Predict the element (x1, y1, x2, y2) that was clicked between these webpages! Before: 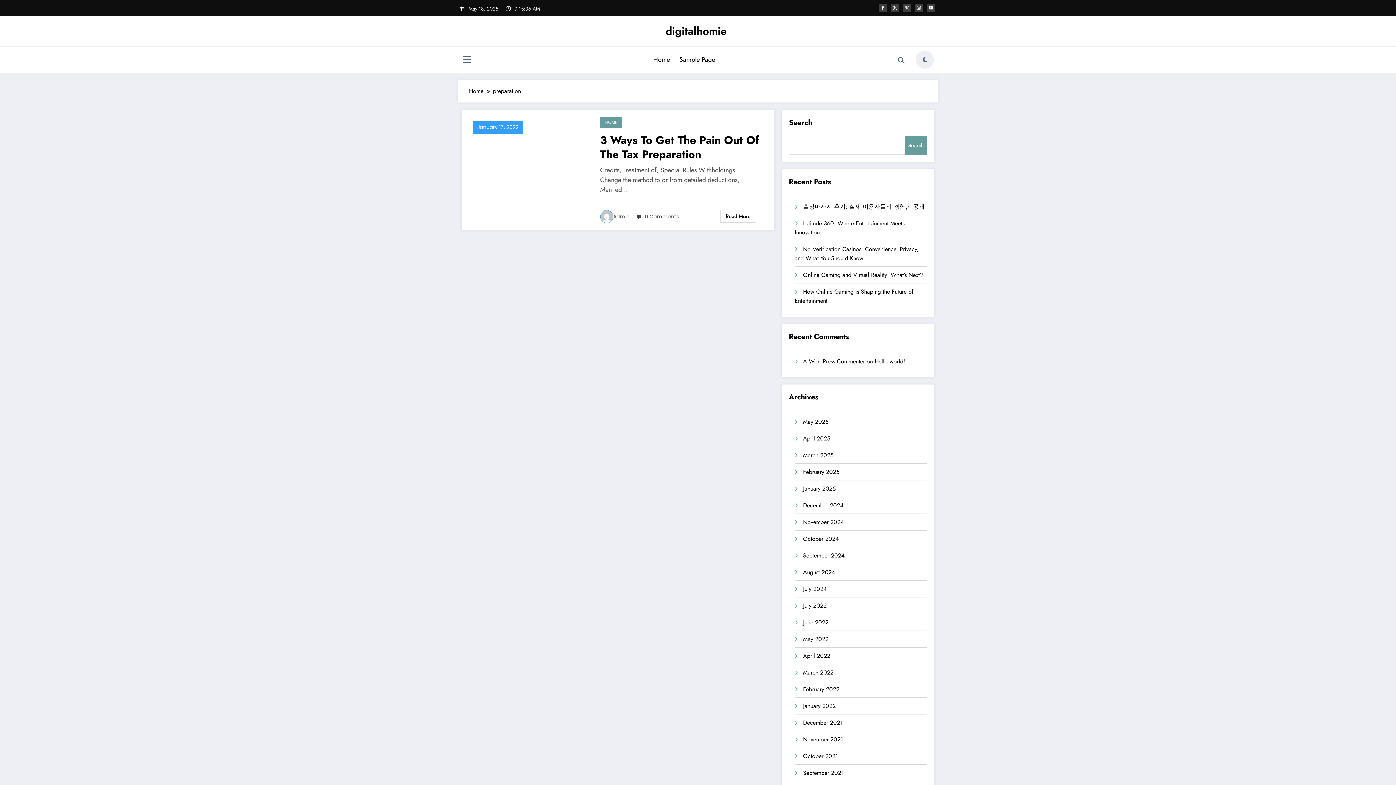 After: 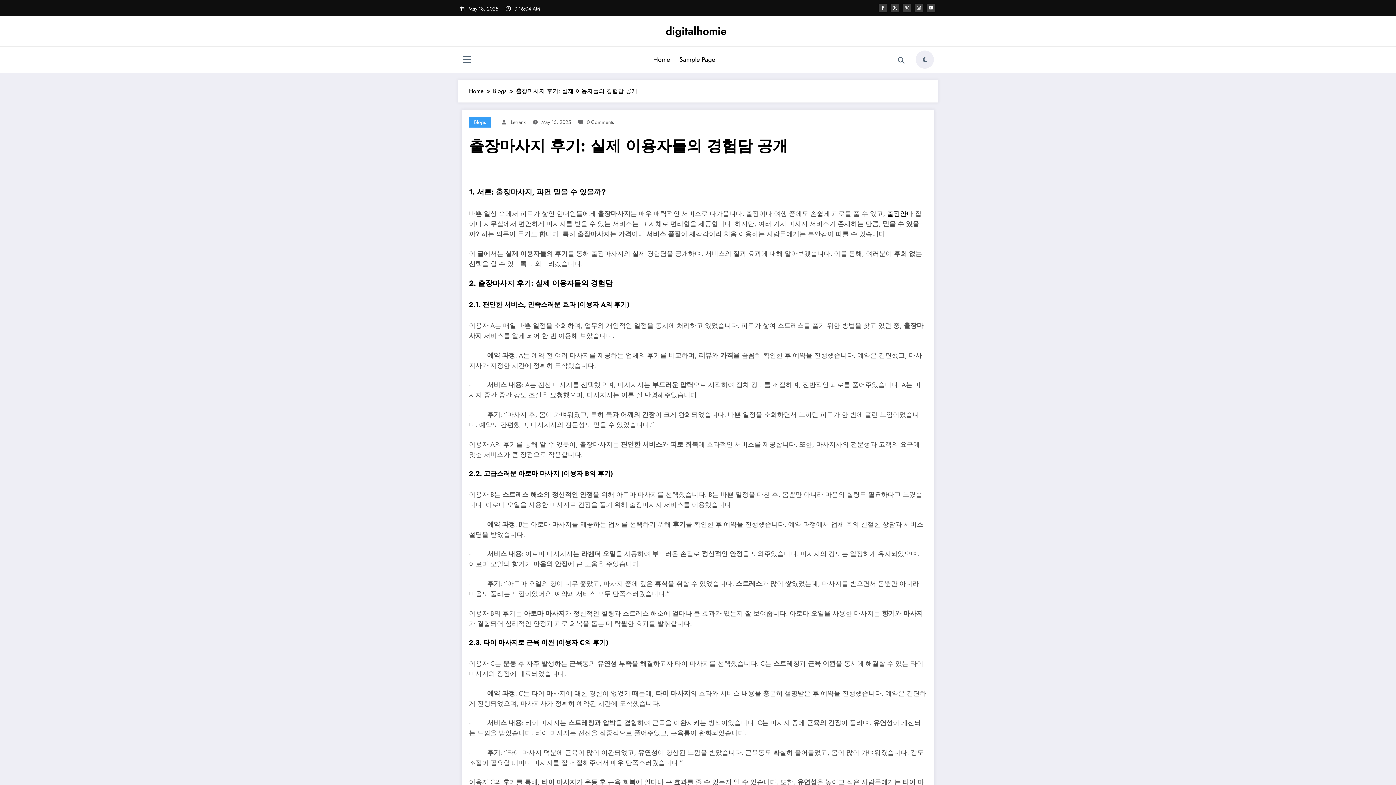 Action: bbox: (803, 202, 924, 210) label: 출장마사지 후기: 실제 이용자들의 경험담 공개